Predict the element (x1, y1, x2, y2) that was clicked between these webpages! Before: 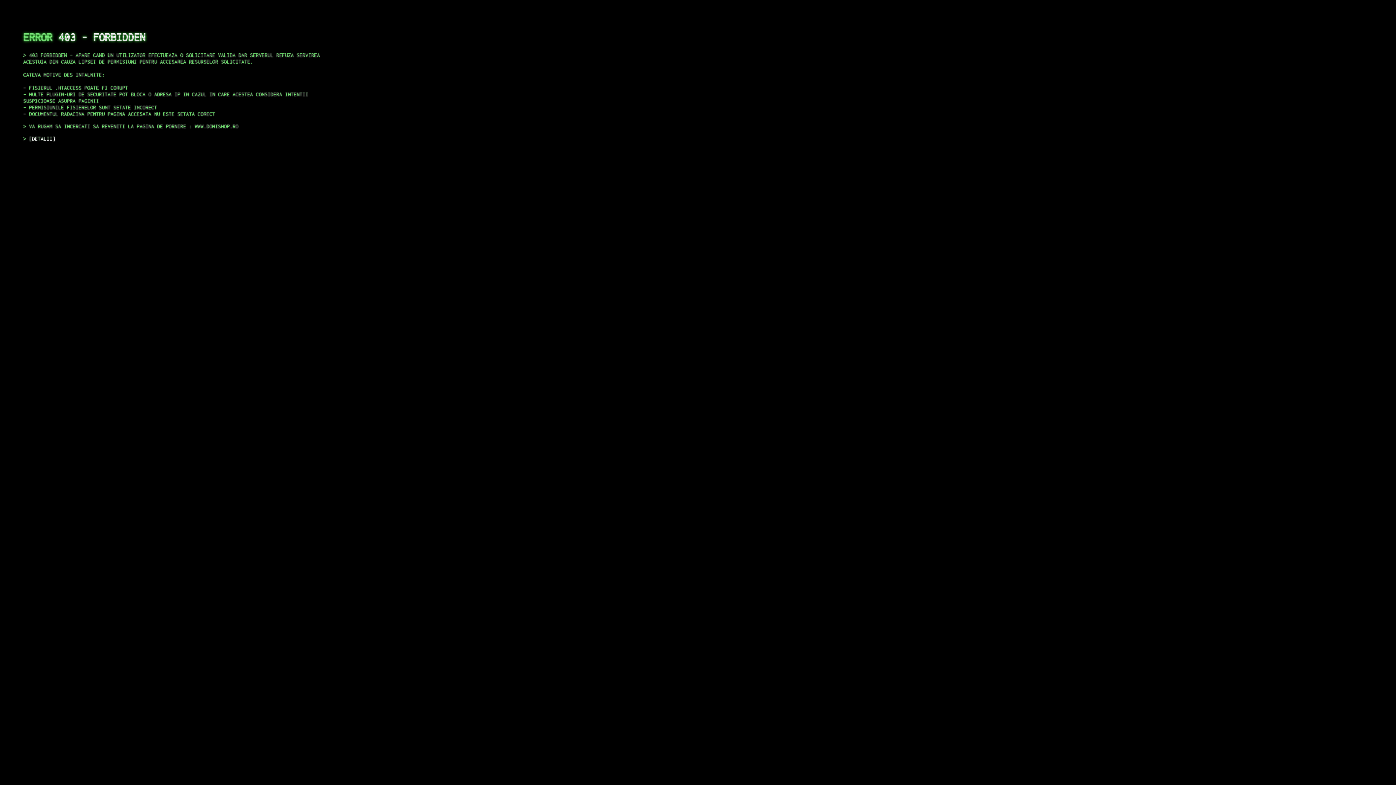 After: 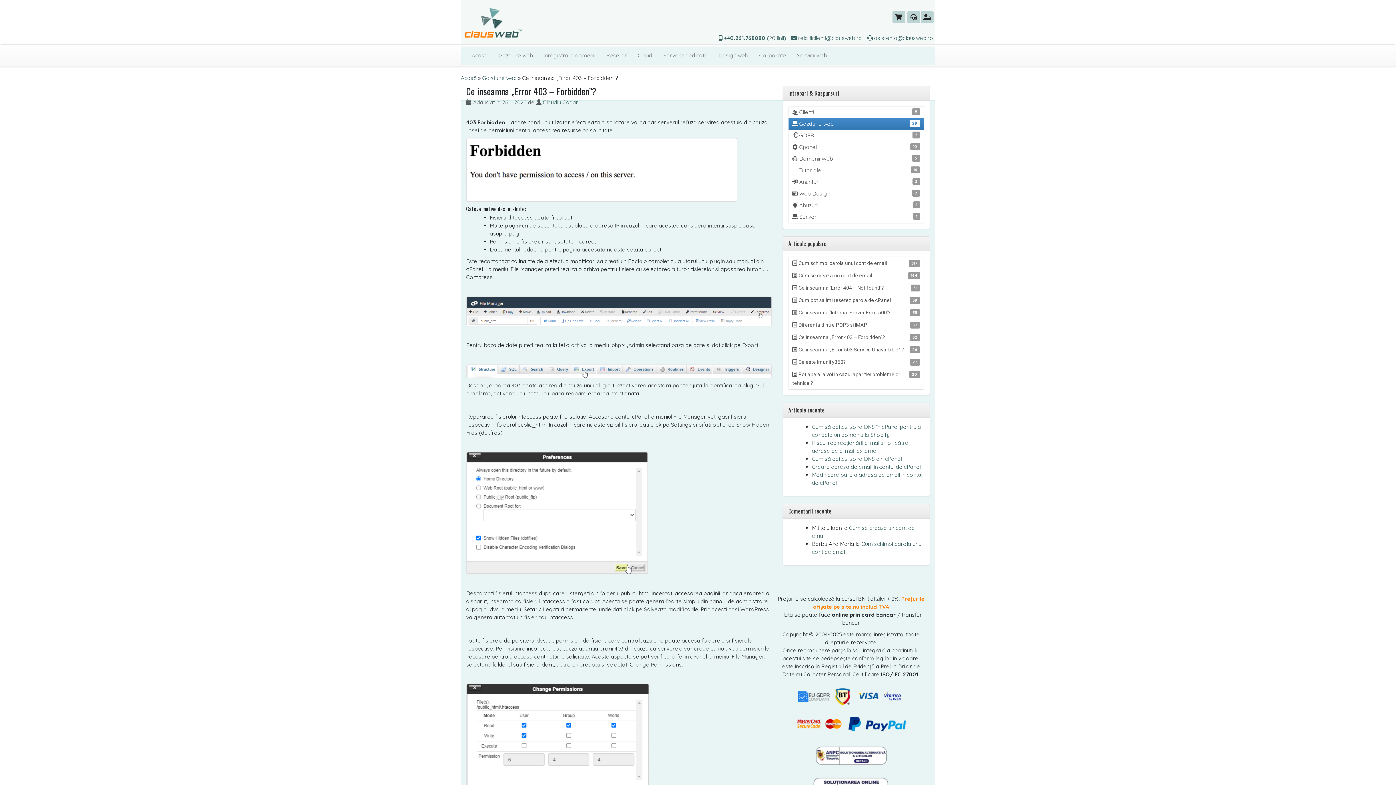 Action: bbox: (29, 135, 55, 141) label: DETALII